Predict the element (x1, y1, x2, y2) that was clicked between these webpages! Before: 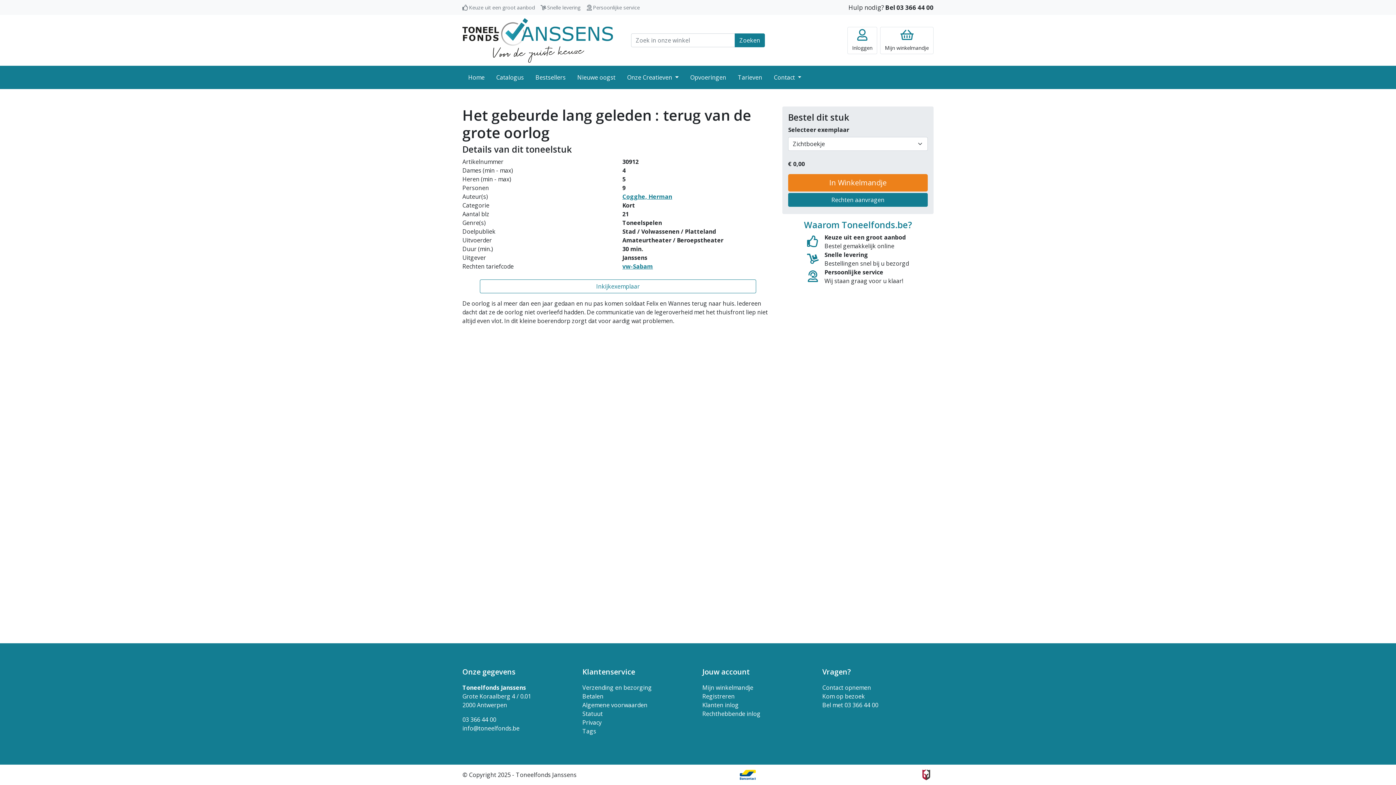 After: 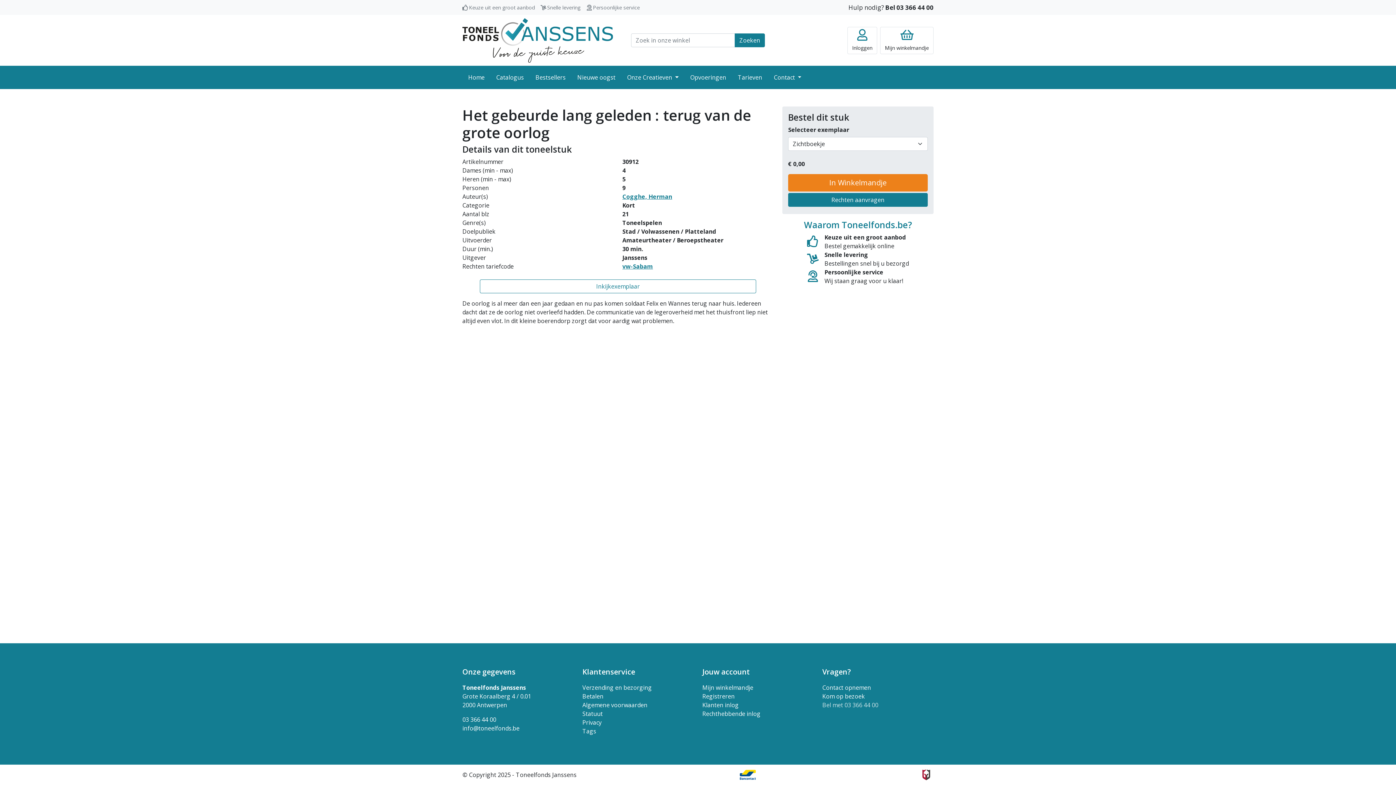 Action: bbox: (822, 701, 878, 709) label: Bel met 03 366 44 00